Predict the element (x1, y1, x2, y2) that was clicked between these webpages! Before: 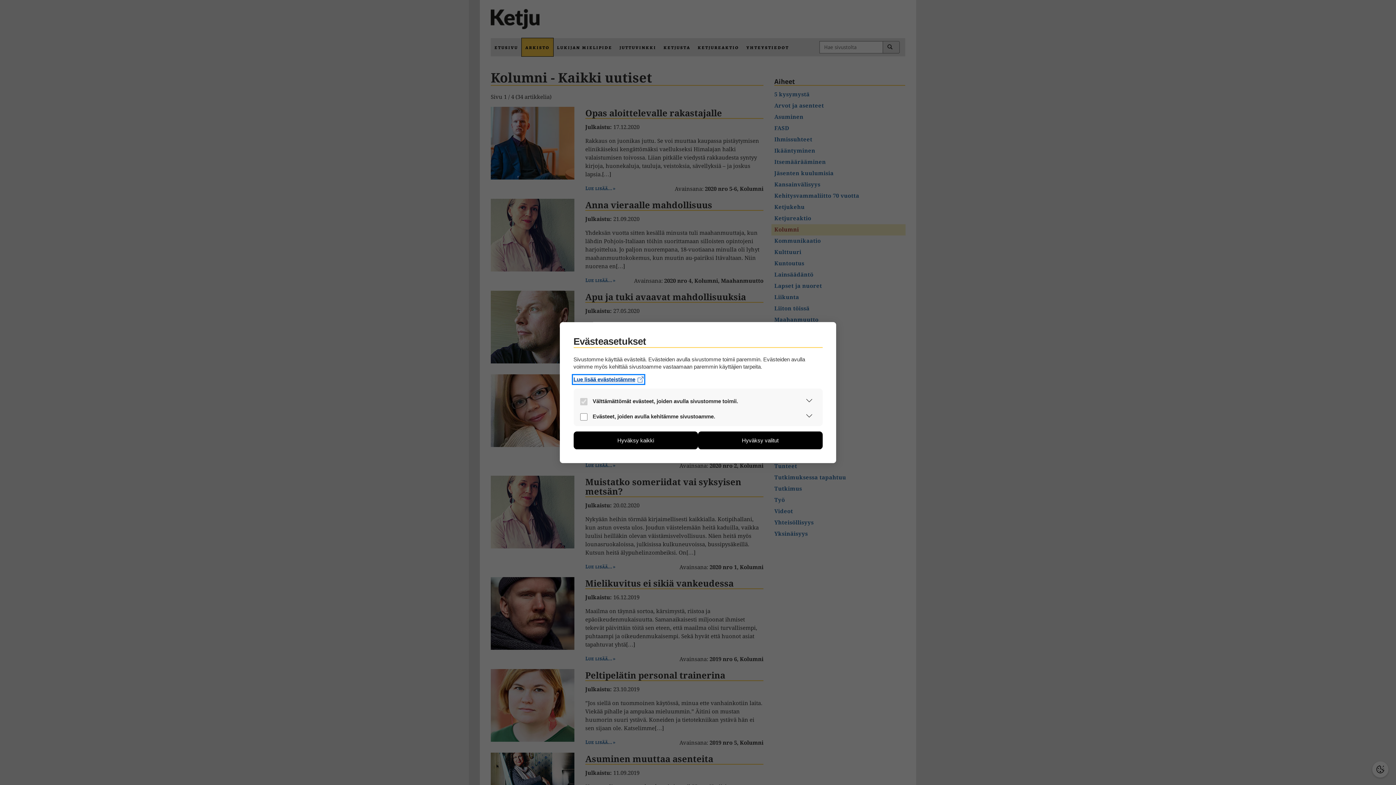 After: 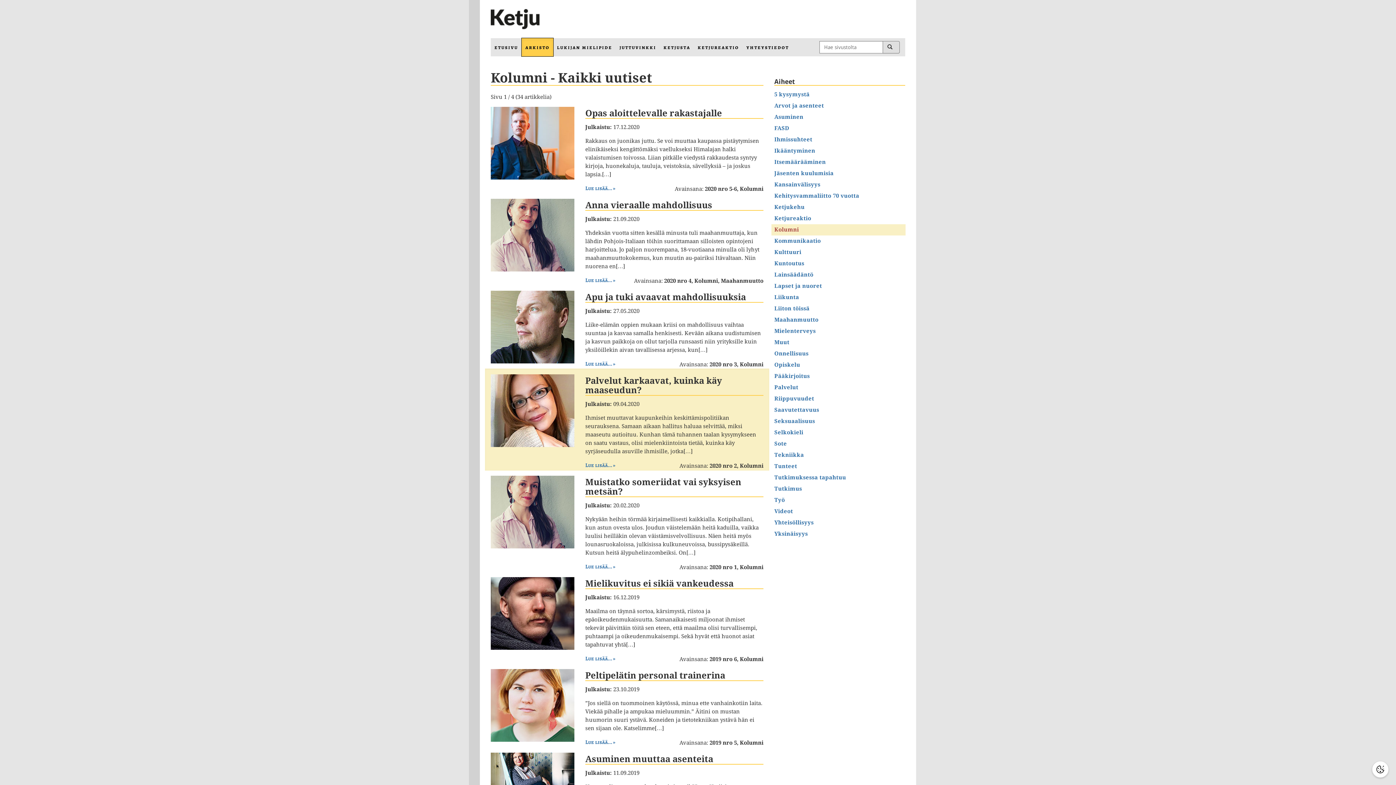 Action: label: Hyväksy valitut bbox: (698, 431, 822, 449)